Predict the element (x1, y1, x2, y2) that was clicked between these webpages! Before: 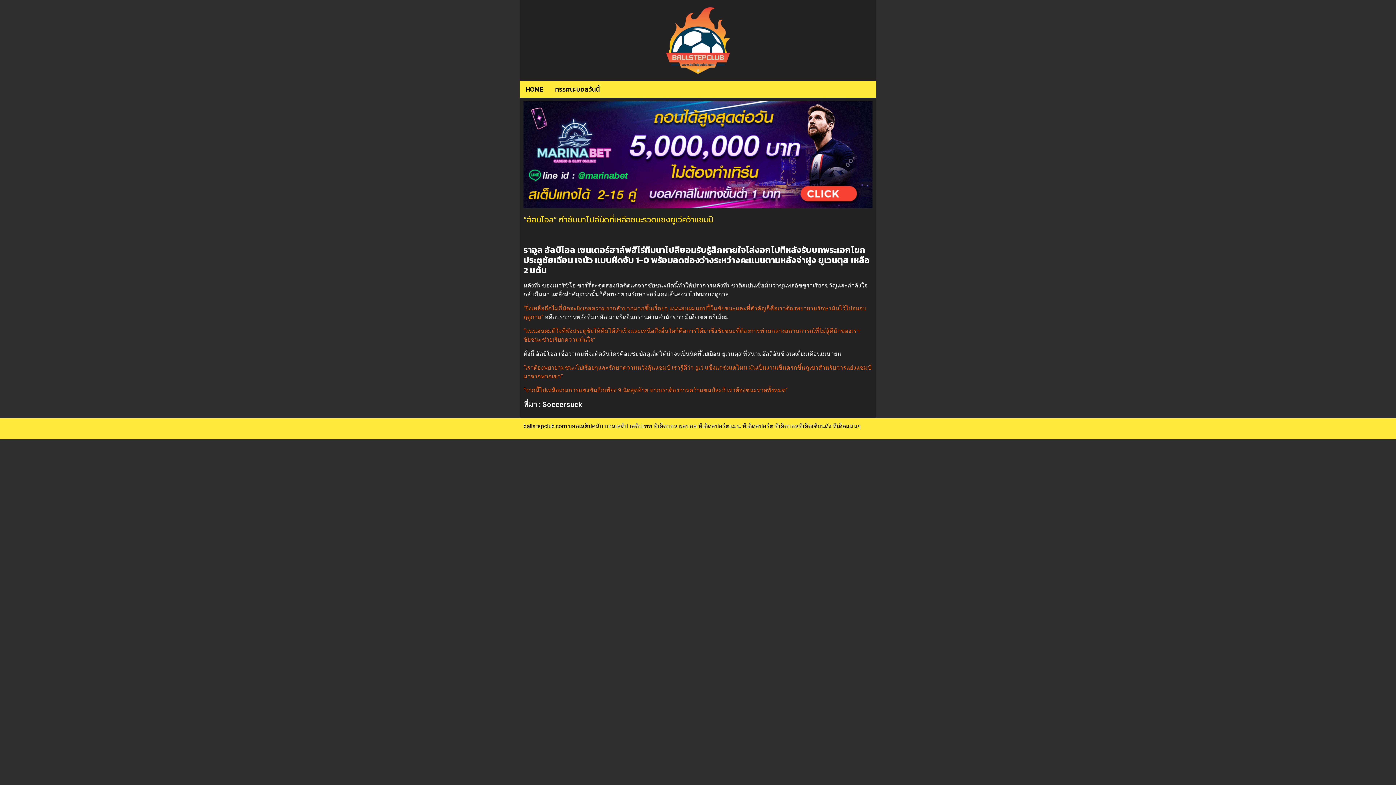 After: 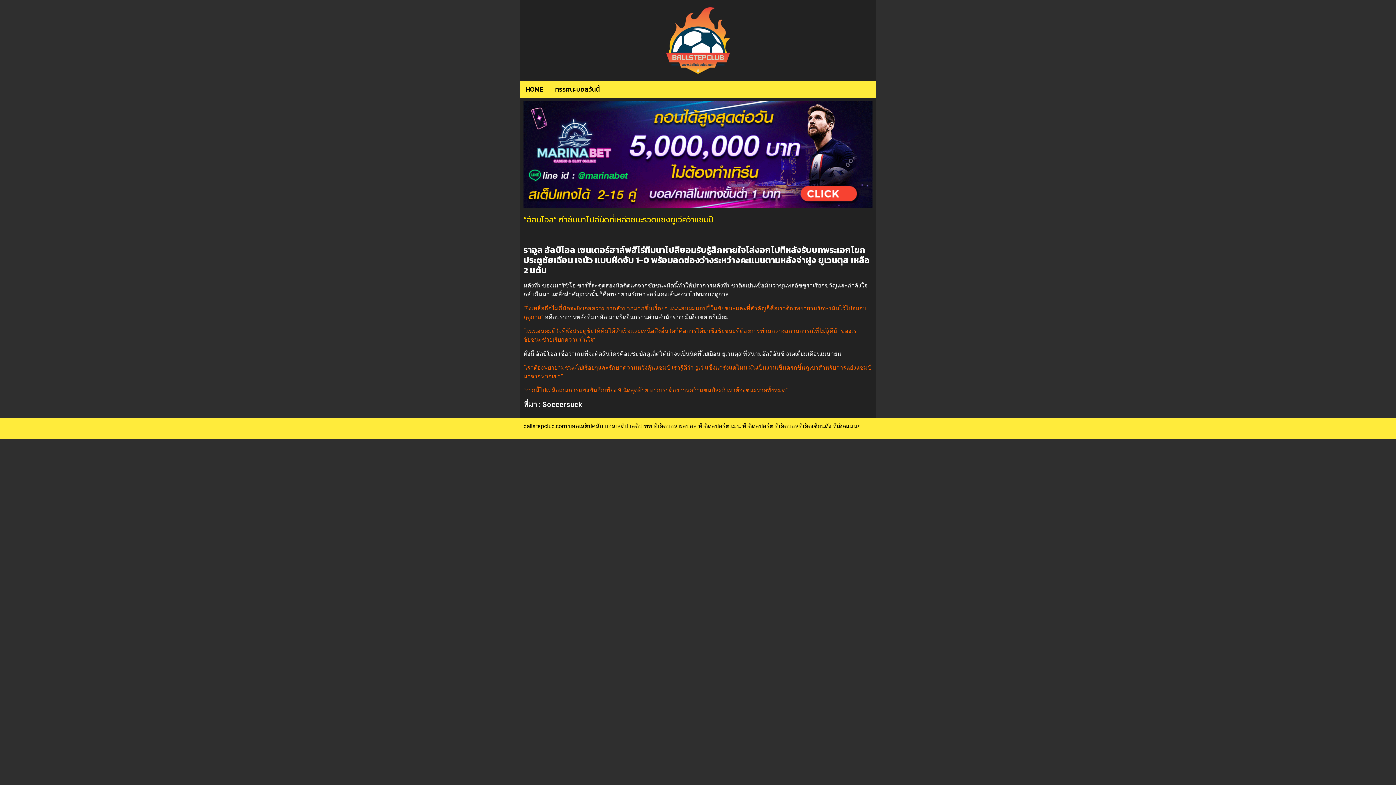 Action: bbox: (523, 101, 872, 208)